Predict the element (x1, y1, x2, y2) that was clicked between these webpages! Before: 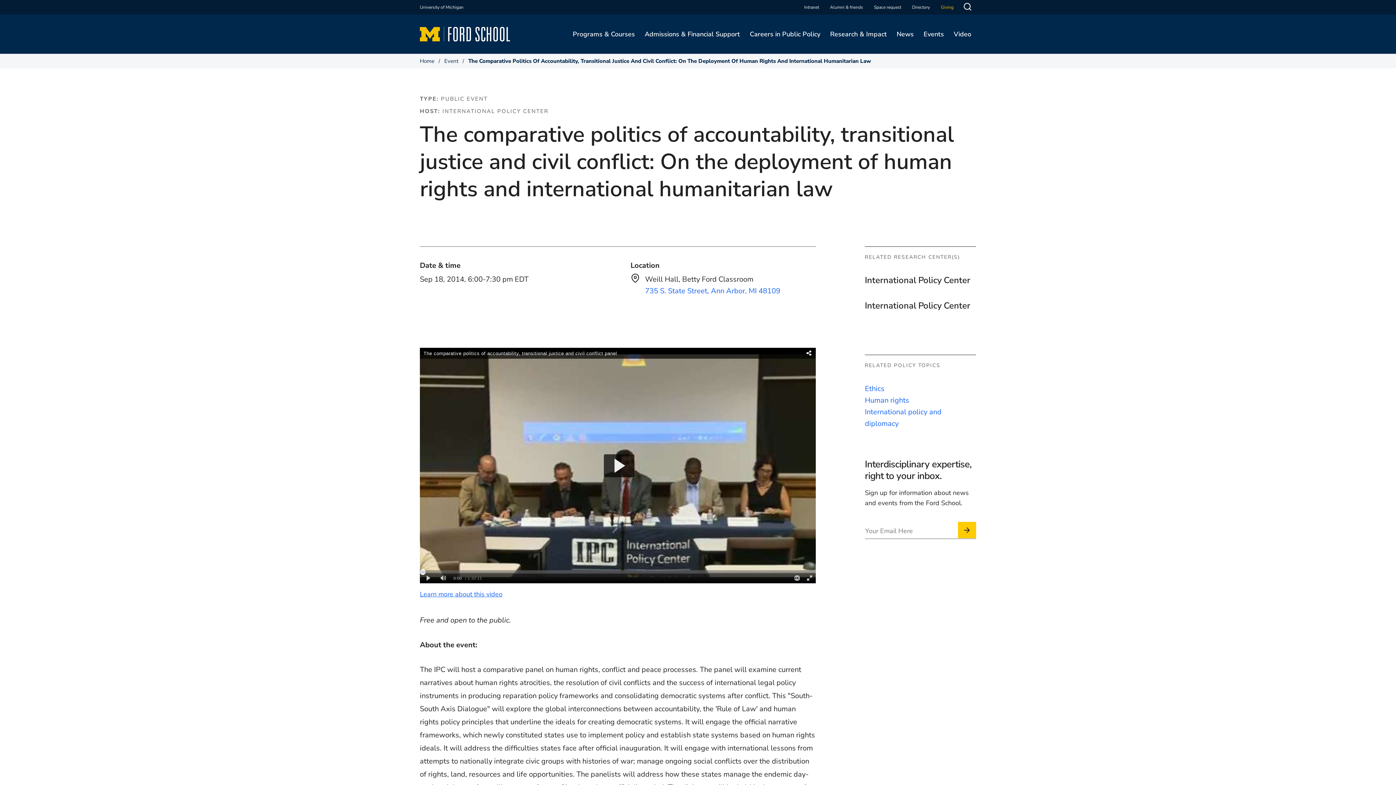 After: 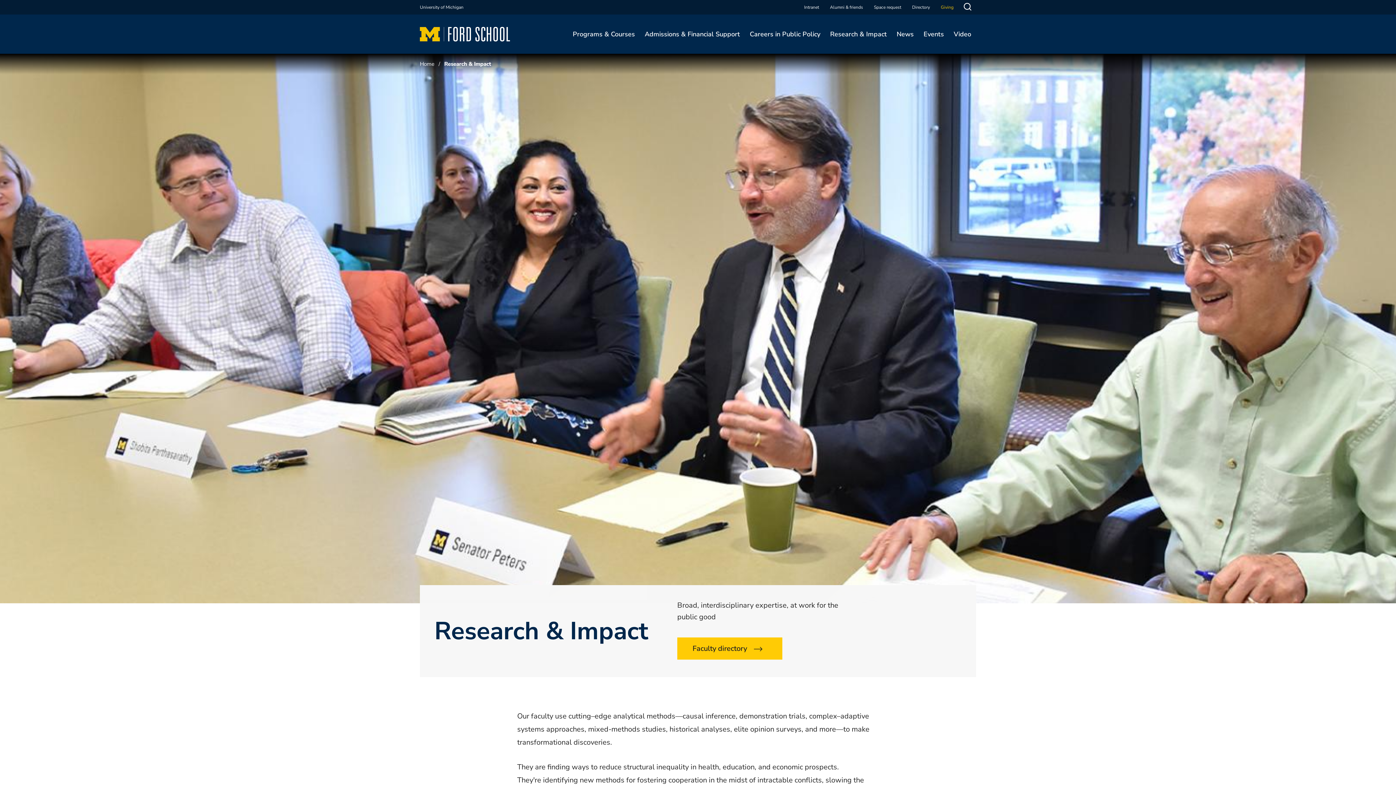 Action: bbox: (825, 14, 892, 53) label: Research & Impact